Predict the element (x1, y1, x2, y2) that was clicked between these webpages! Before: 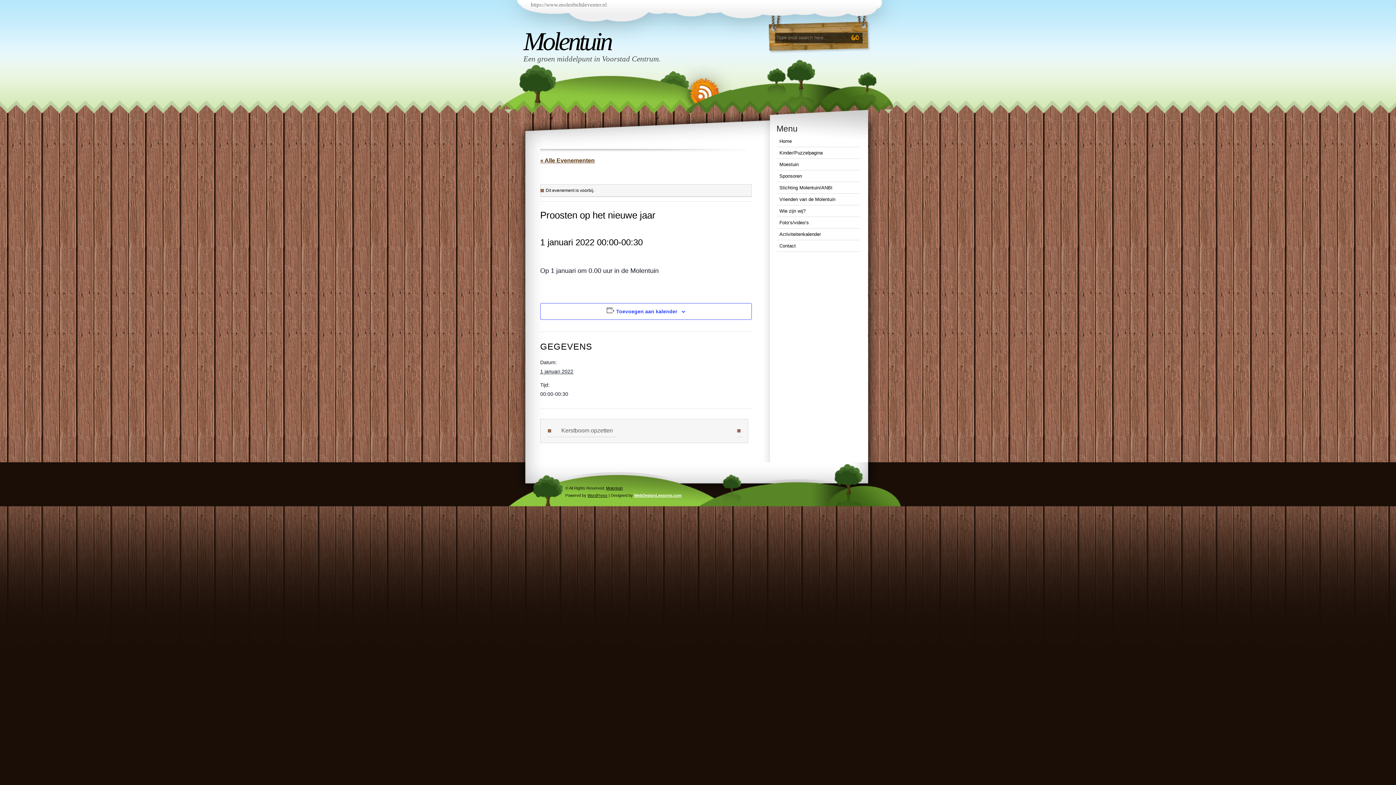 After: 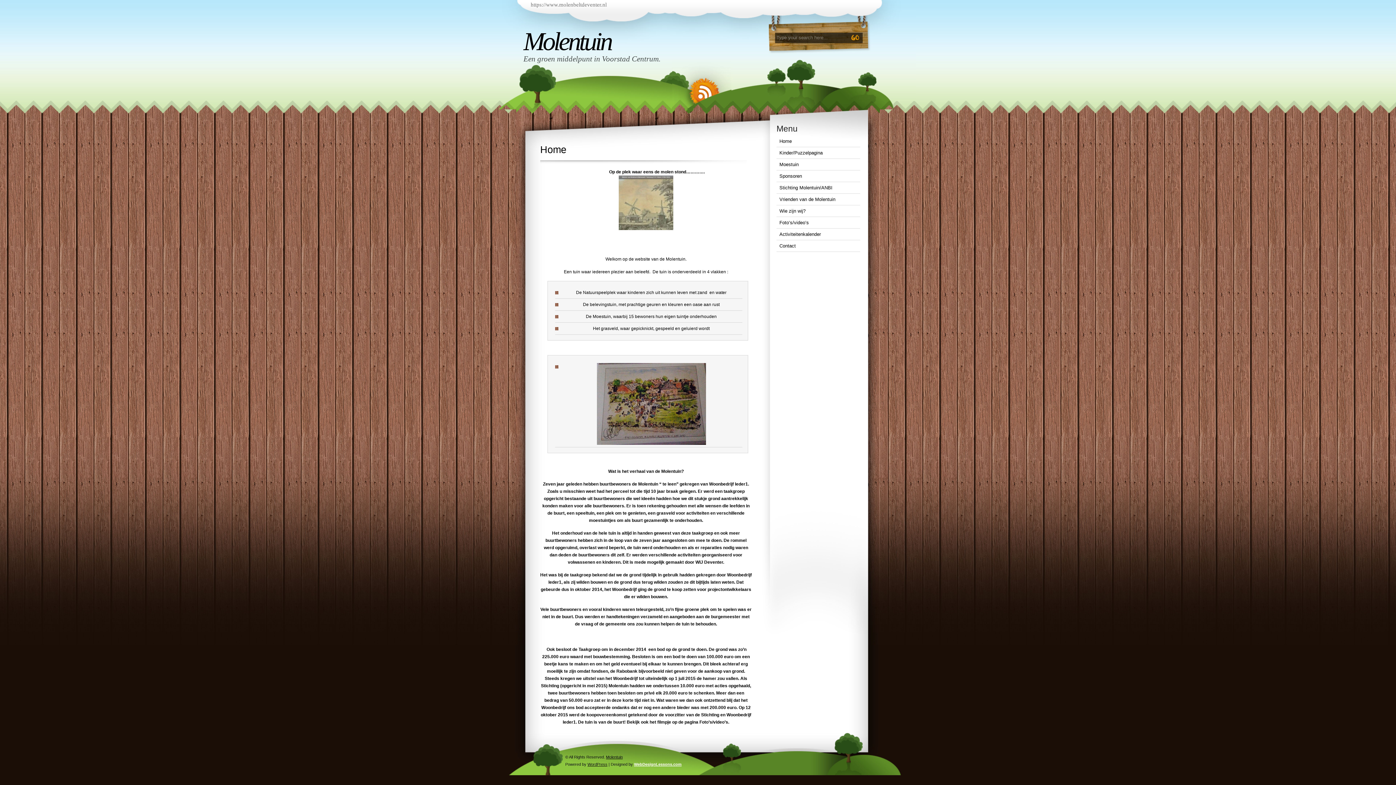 Action: bbox: (606, 486, 622, 490) label: Molentuin